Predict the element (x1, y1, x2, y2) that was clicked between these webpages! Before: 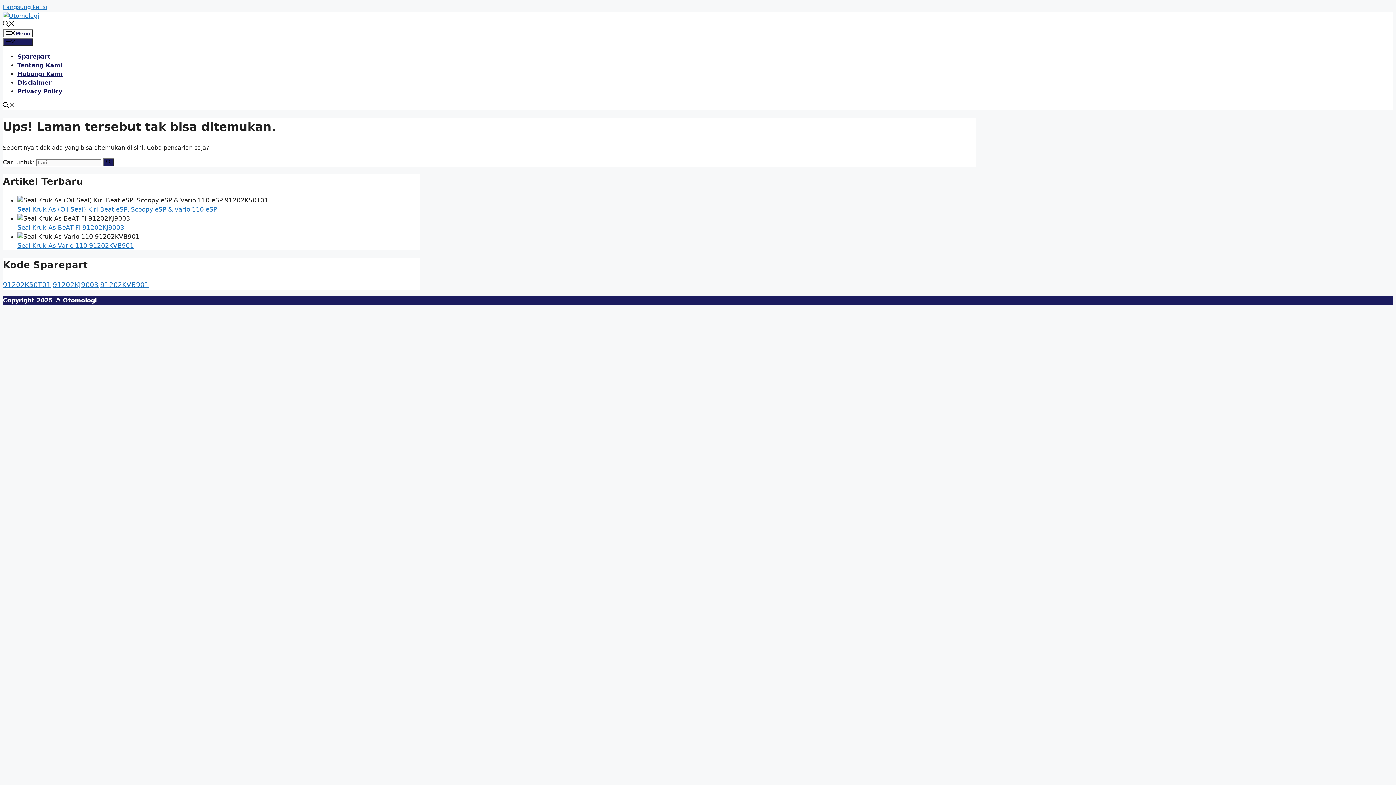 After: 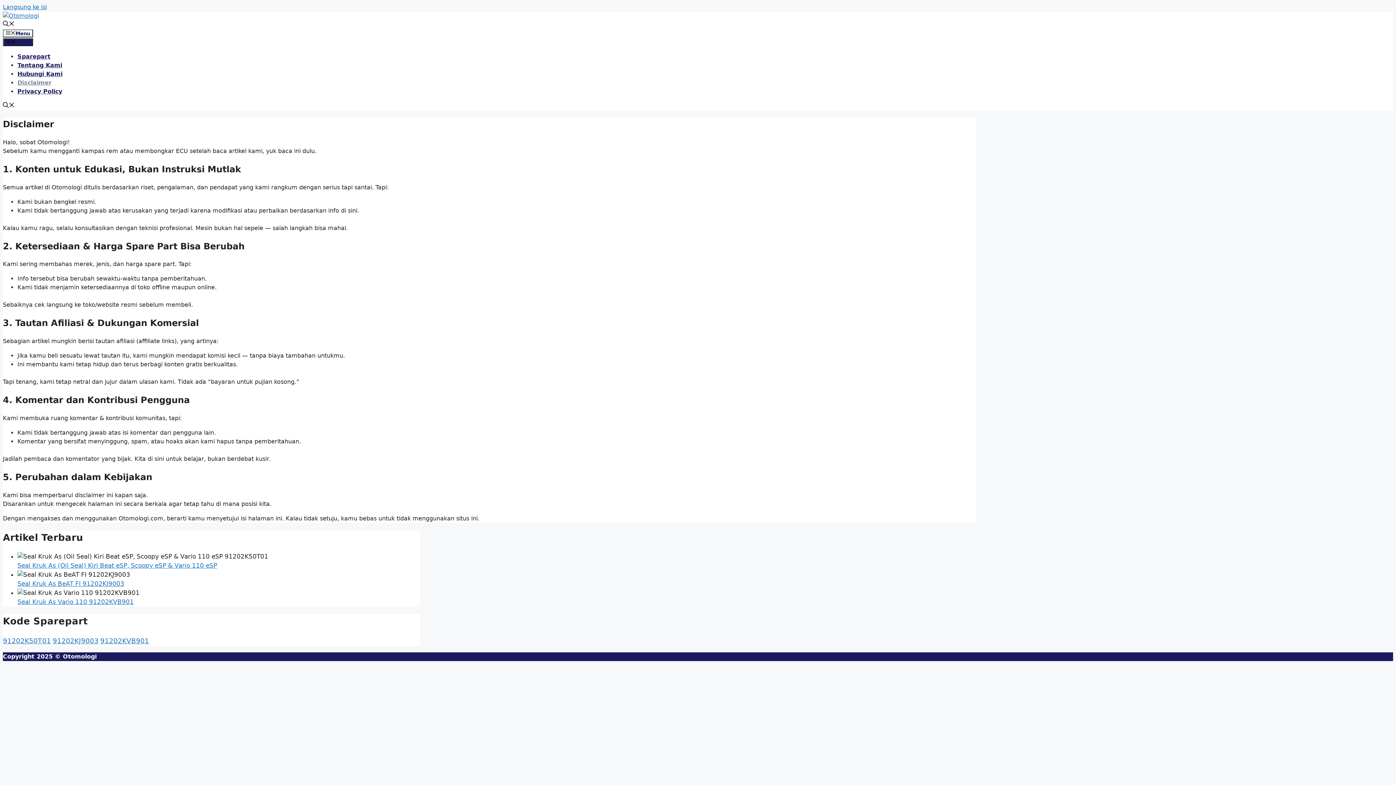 Action: label: Disclaimer bbox: (17, 79, 51, 86)